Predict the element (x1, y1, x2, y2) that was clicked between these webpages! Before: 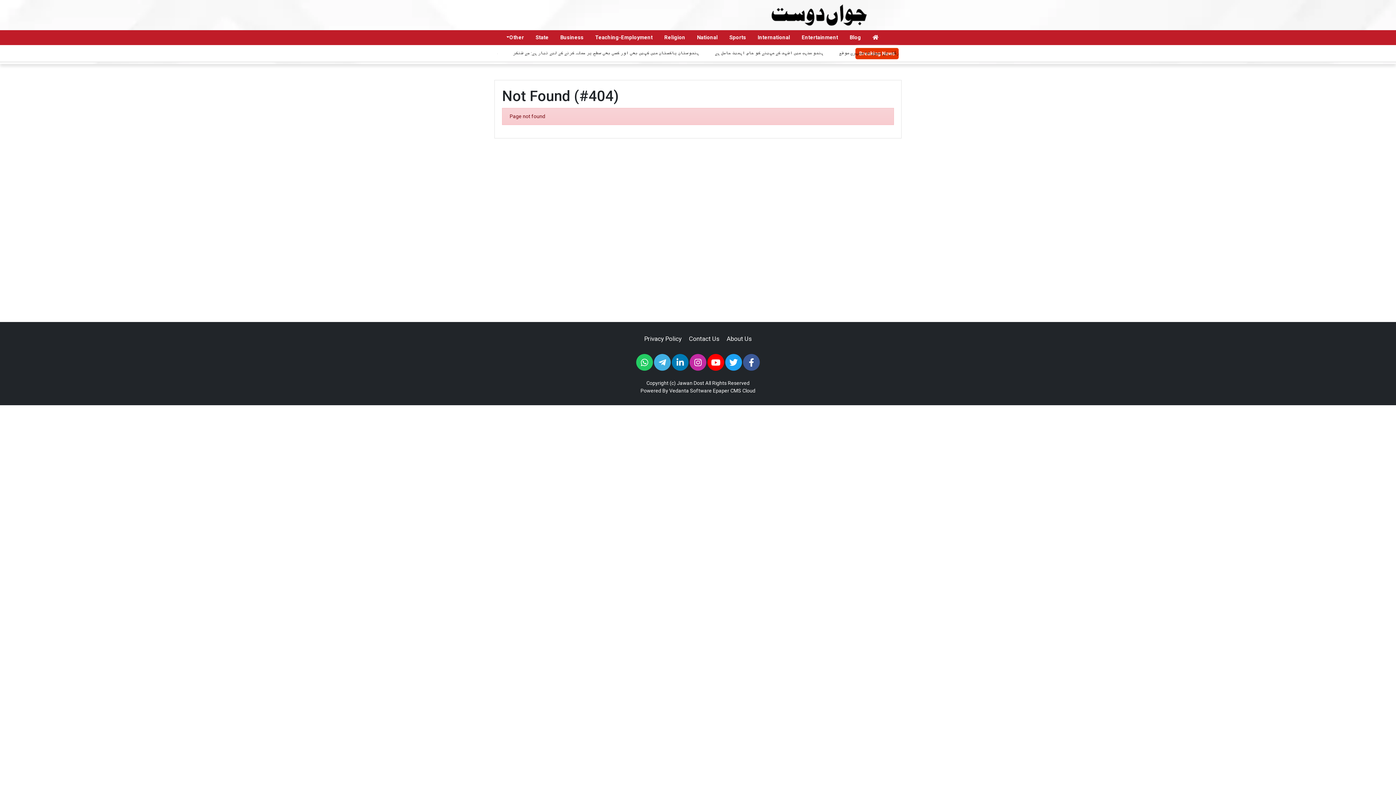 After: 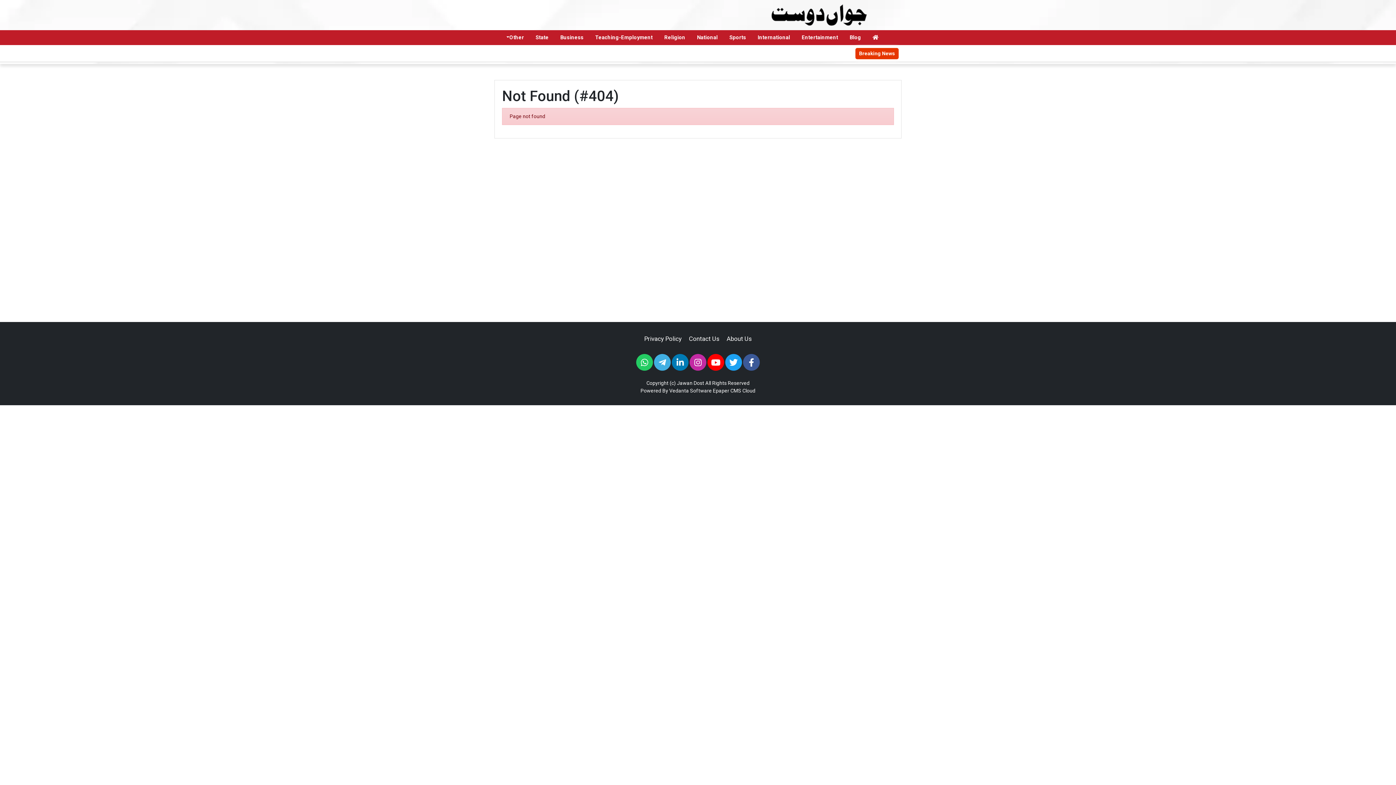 Action: bbox: (669, 388, 712, 393) label: Vedanta Software